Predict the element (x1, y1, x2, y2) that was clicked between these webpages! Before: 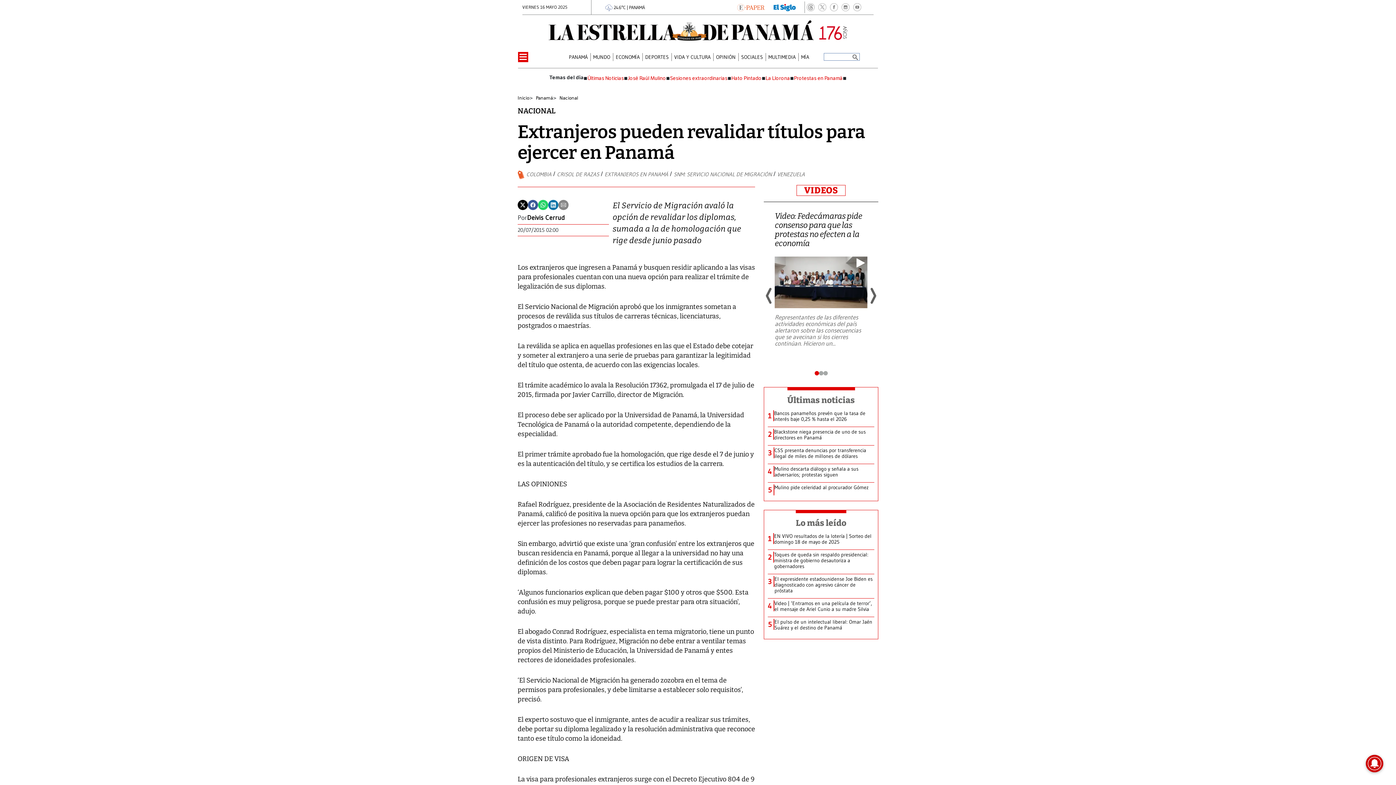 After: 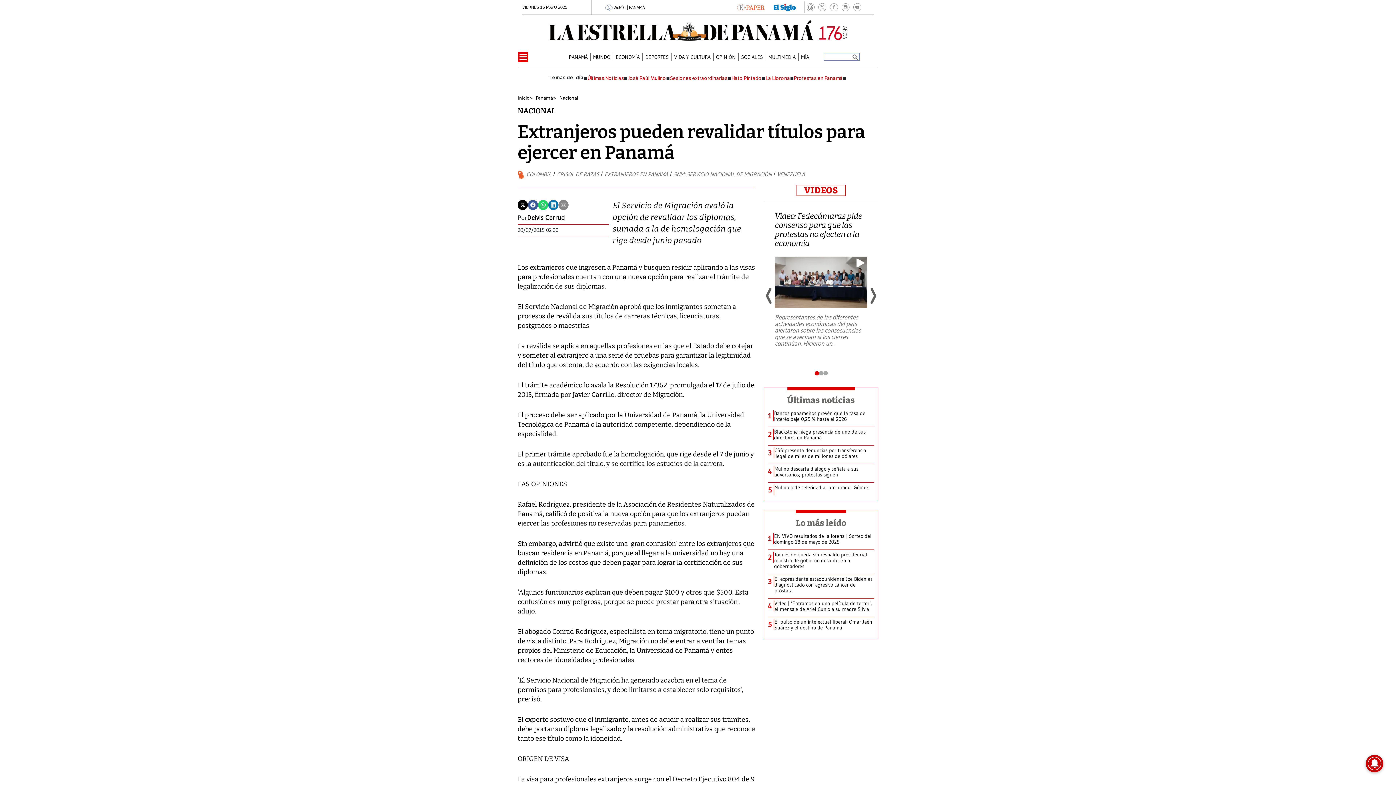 Action: label: José Raúl Mulino bbox: (628, 75, 666, 81)